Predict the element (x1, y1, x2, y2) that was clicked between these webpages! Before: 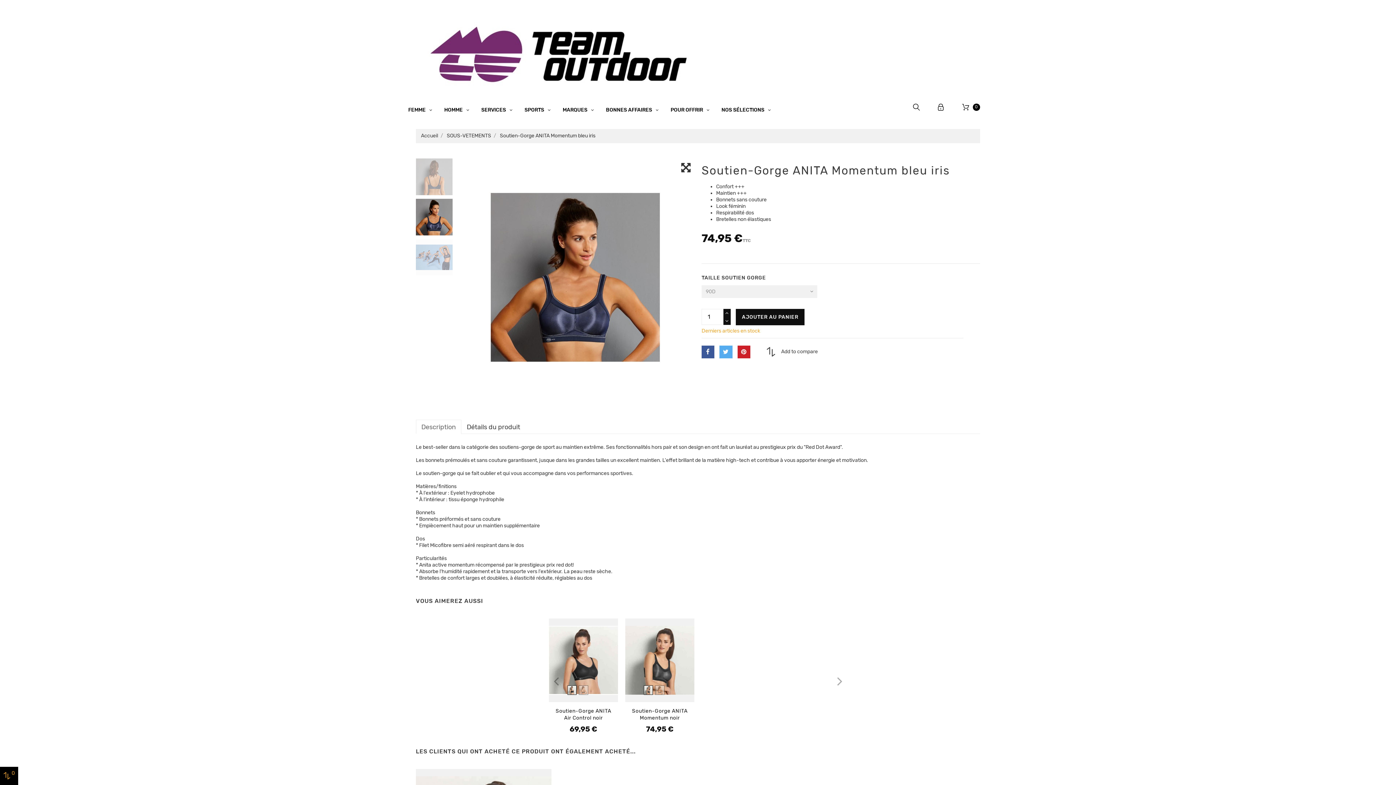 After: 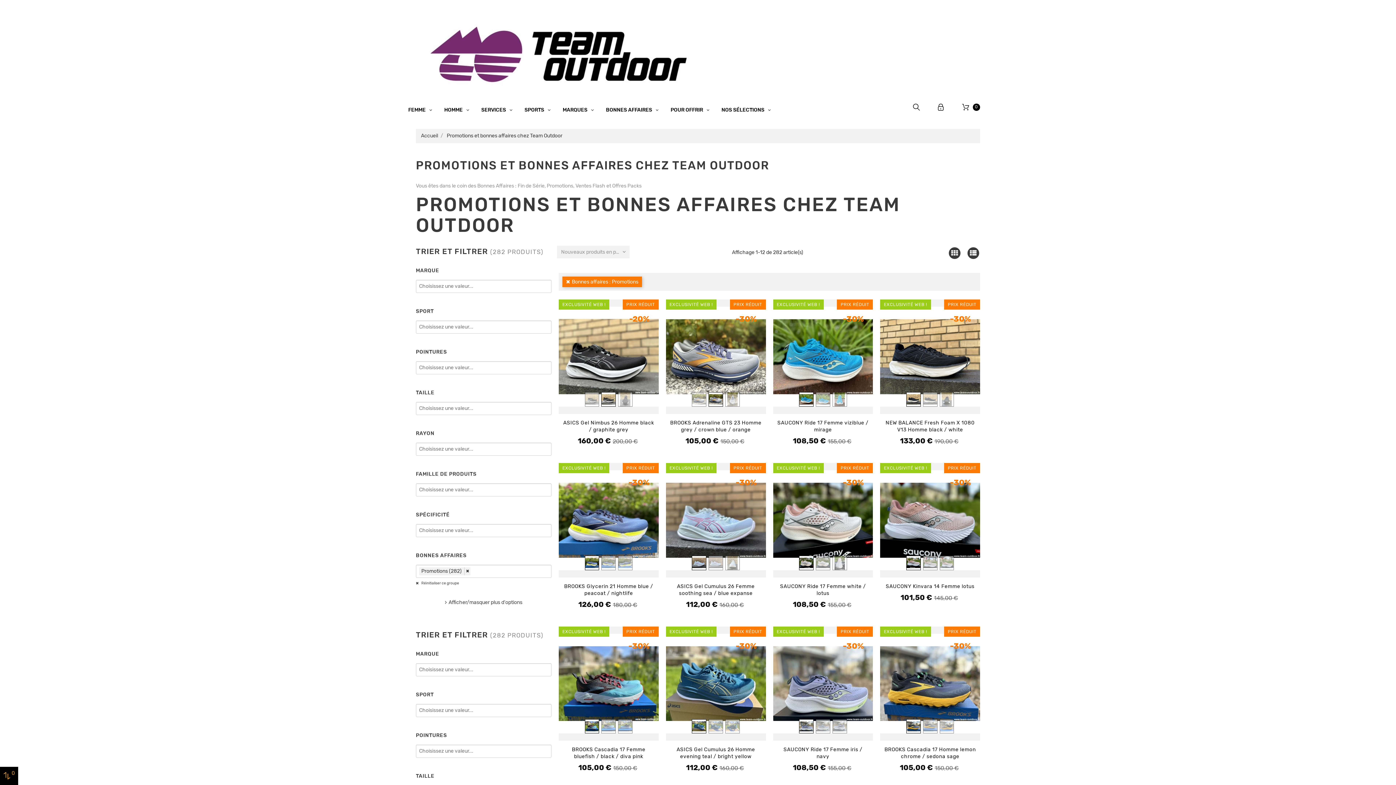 Action: label: BONNES AFFAIRES  bbox: (604, 103, 660, 117)